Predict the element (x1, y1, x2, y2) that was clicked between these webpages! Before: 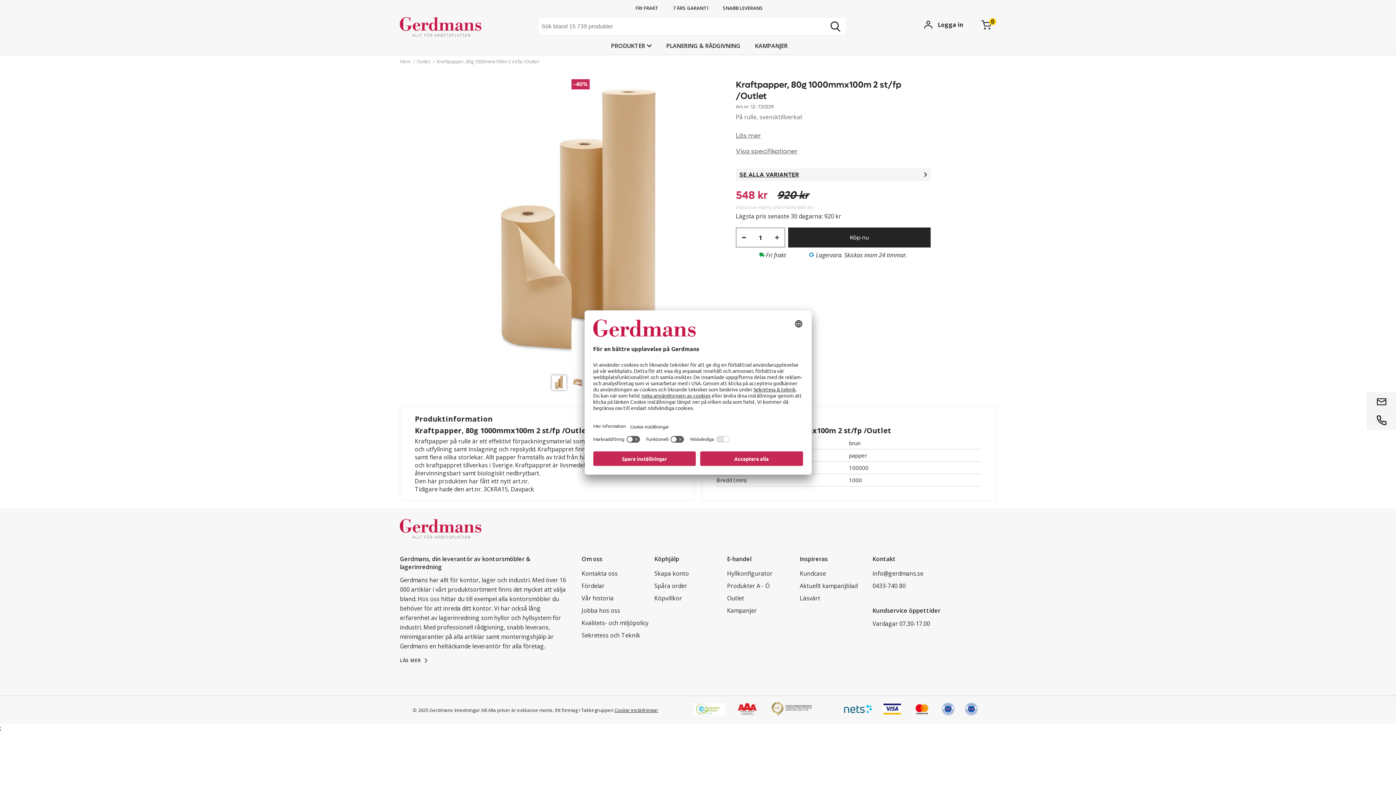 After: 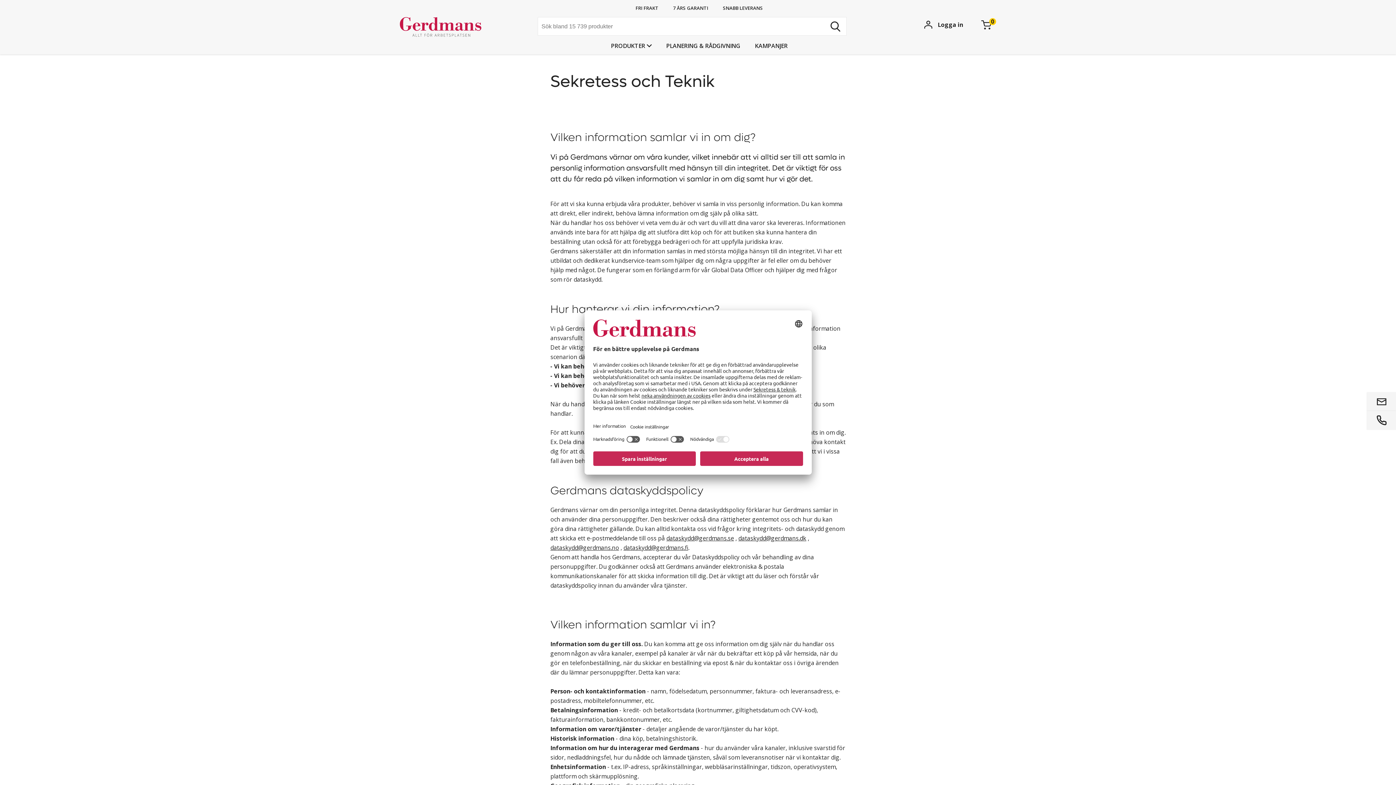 Action: bbox: (581, 629, 654, 641) label: Sekretess och Teknik